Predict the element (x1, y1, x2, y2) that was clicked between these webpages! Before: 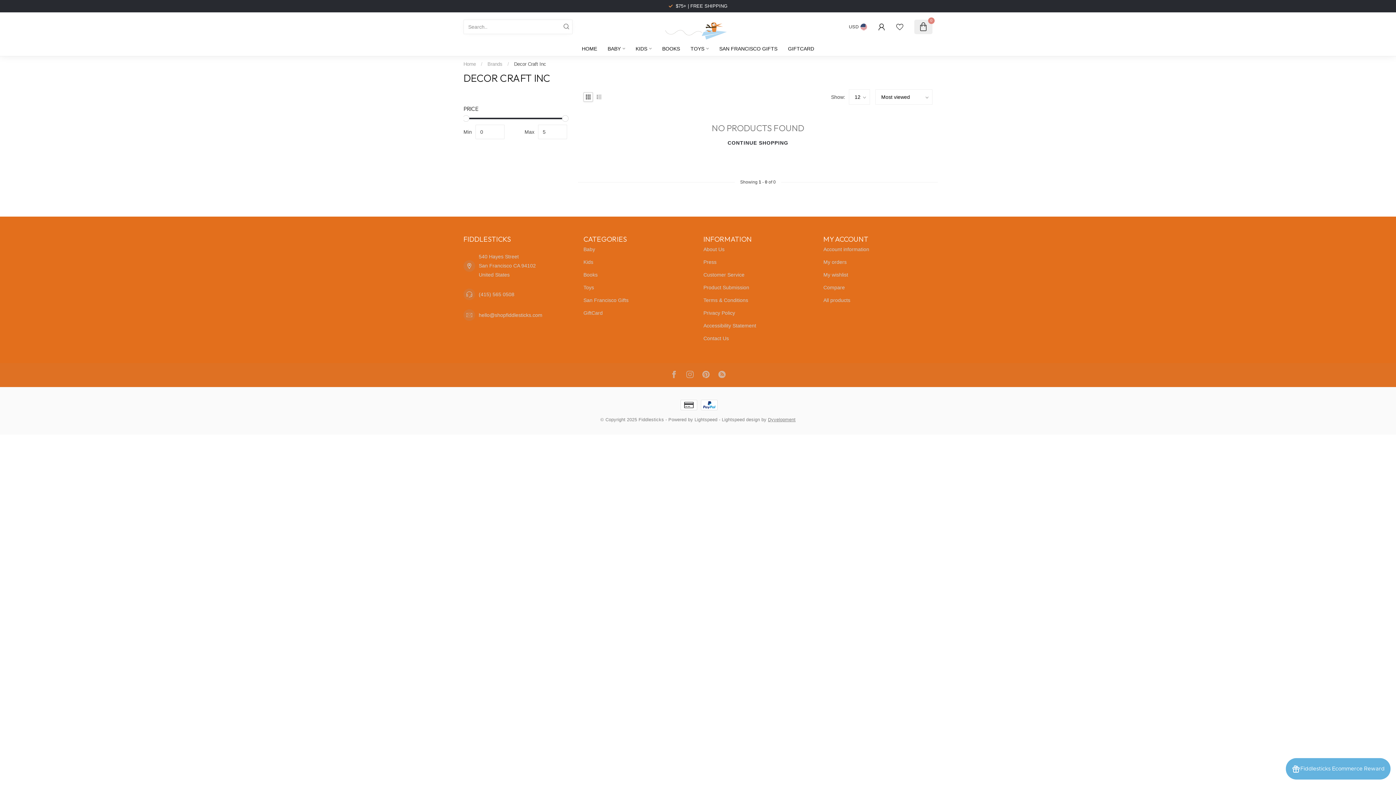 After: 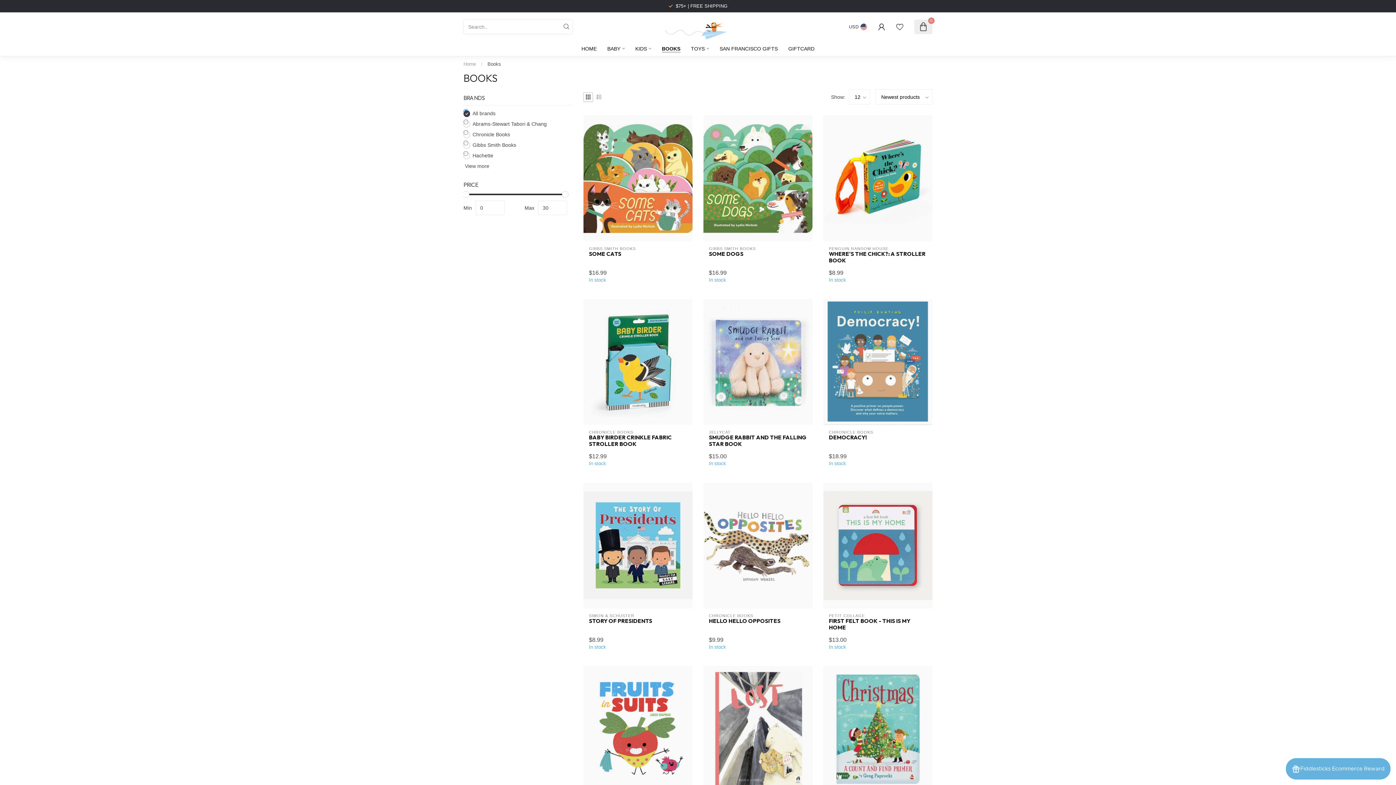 Action: label: Books bbox: (583, 268, 692, 281)